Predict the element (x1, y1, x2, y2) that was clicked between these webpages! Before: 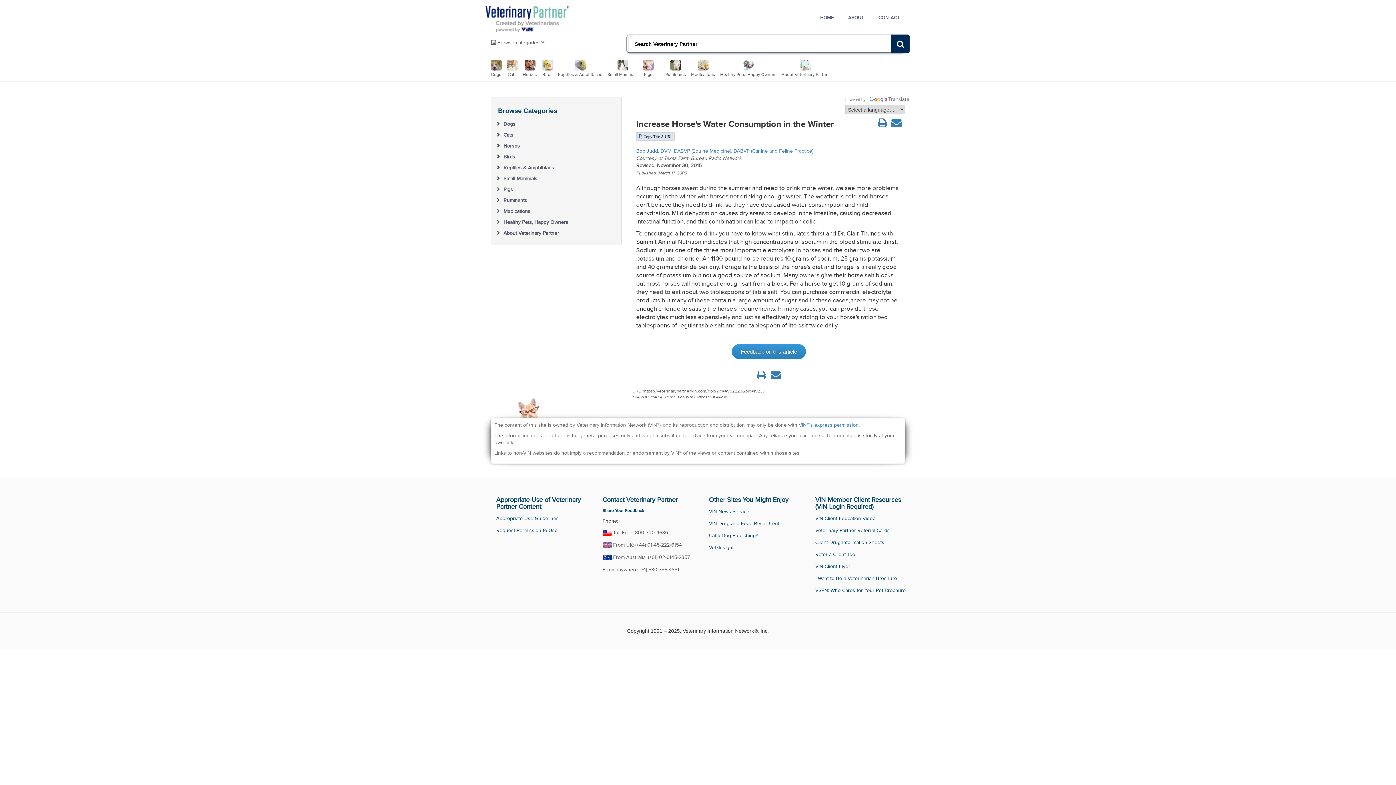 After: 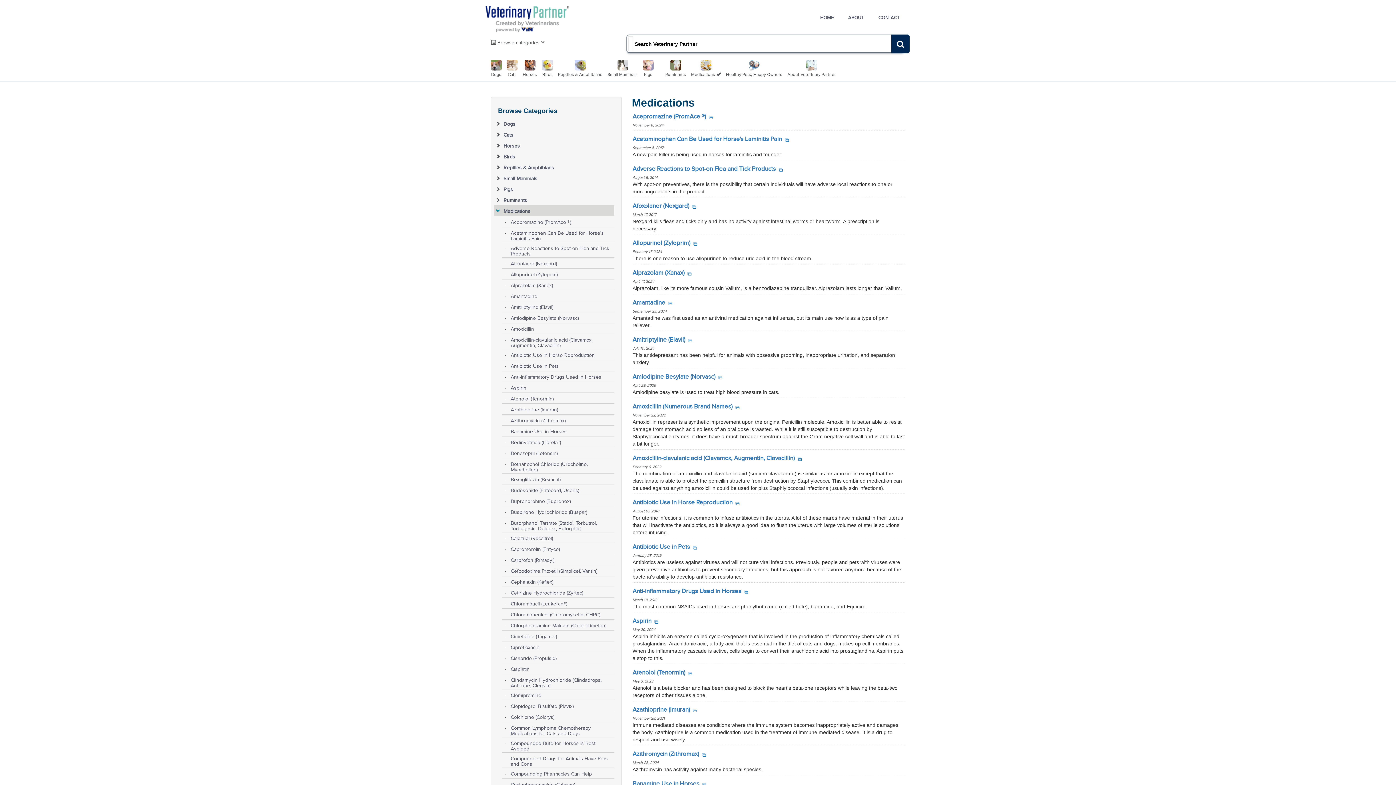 Action: label: Medications bbox: (503, 205, 613, 214)